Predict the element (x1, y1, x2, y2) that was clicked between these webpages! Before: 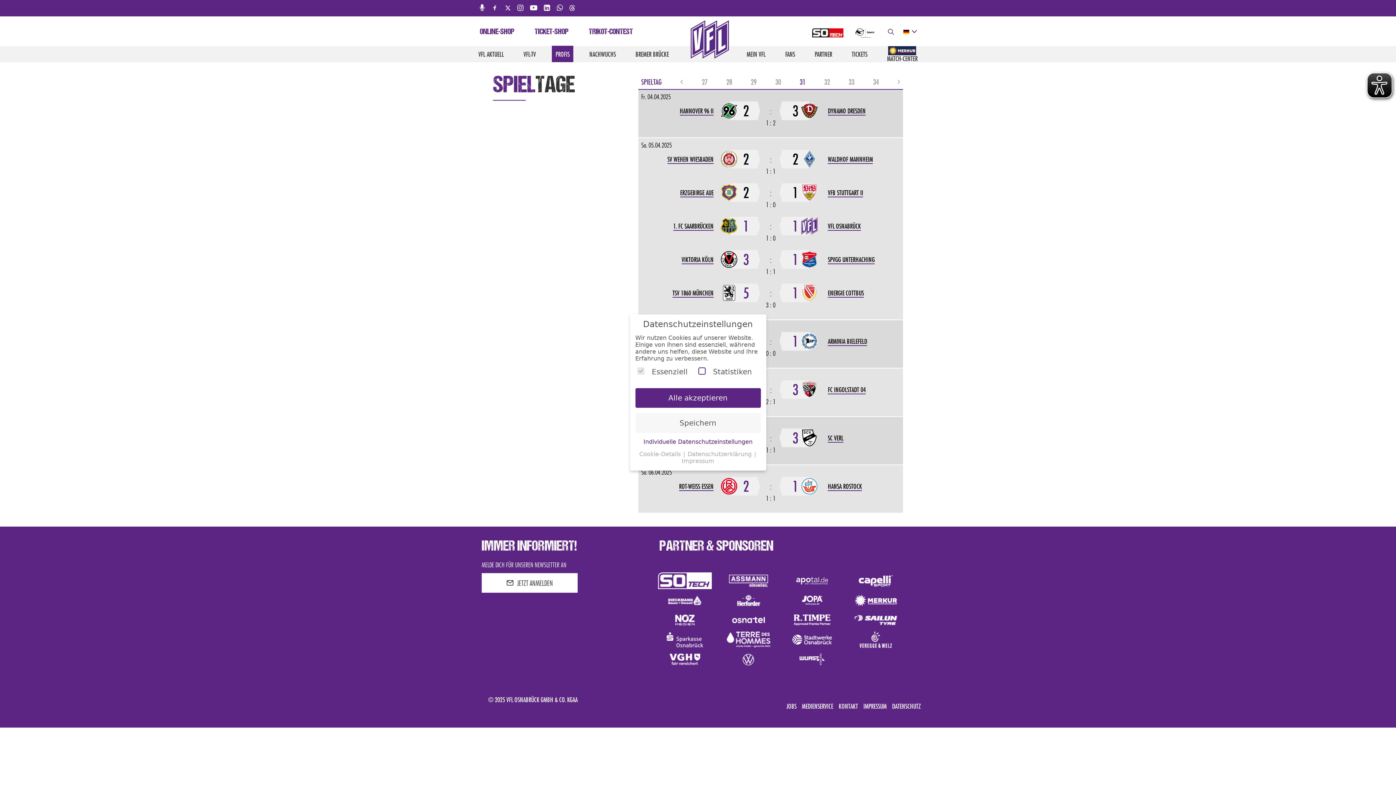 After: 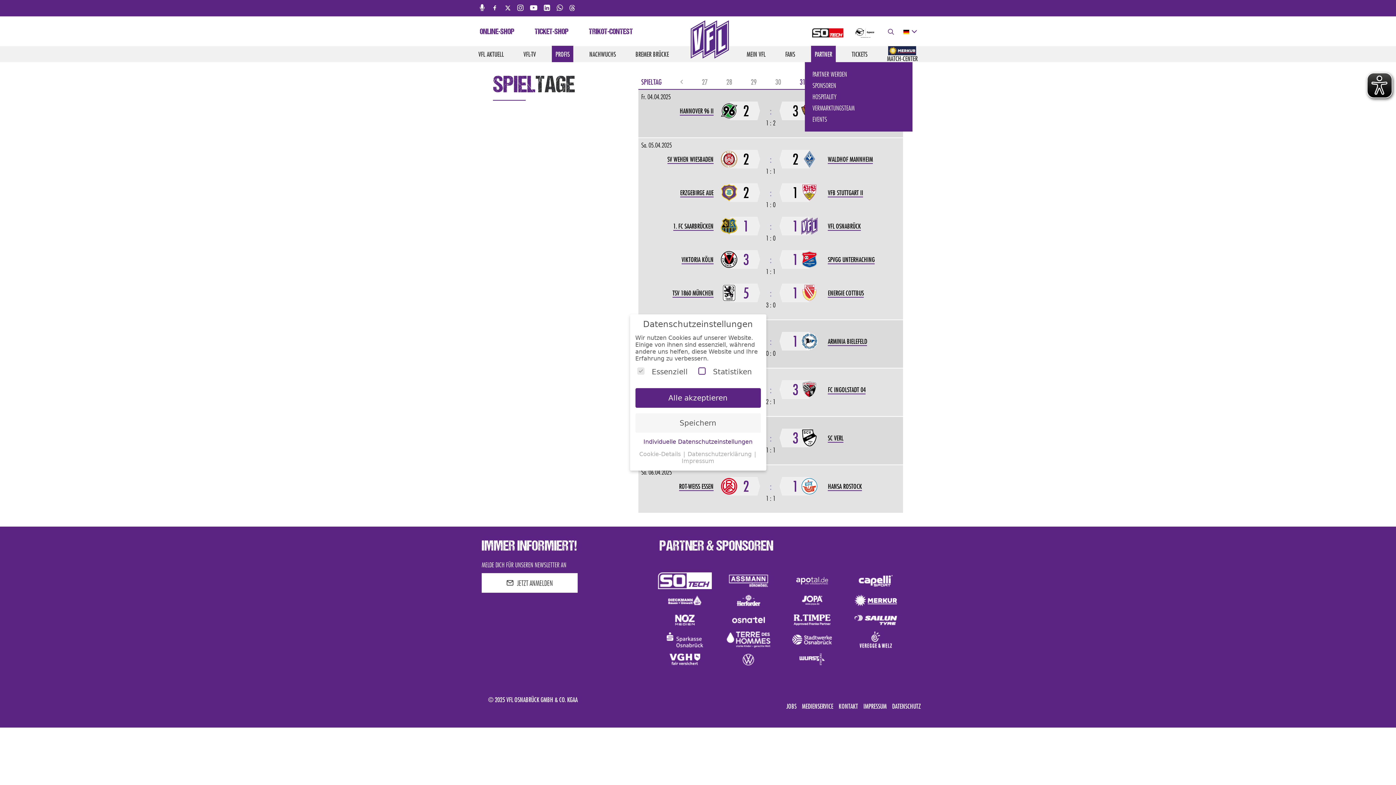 Action: label: PARTNER bbox: (811, 45, 836, 62)